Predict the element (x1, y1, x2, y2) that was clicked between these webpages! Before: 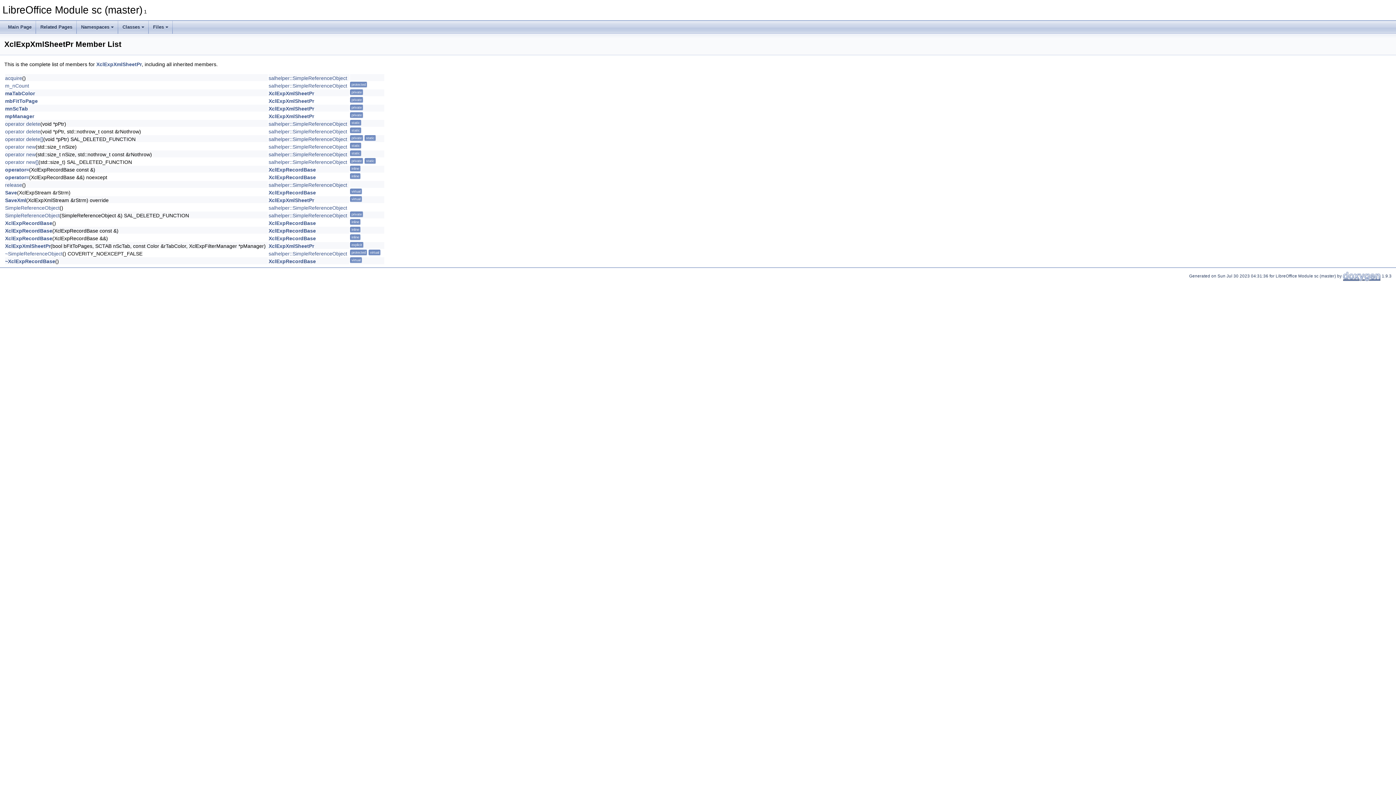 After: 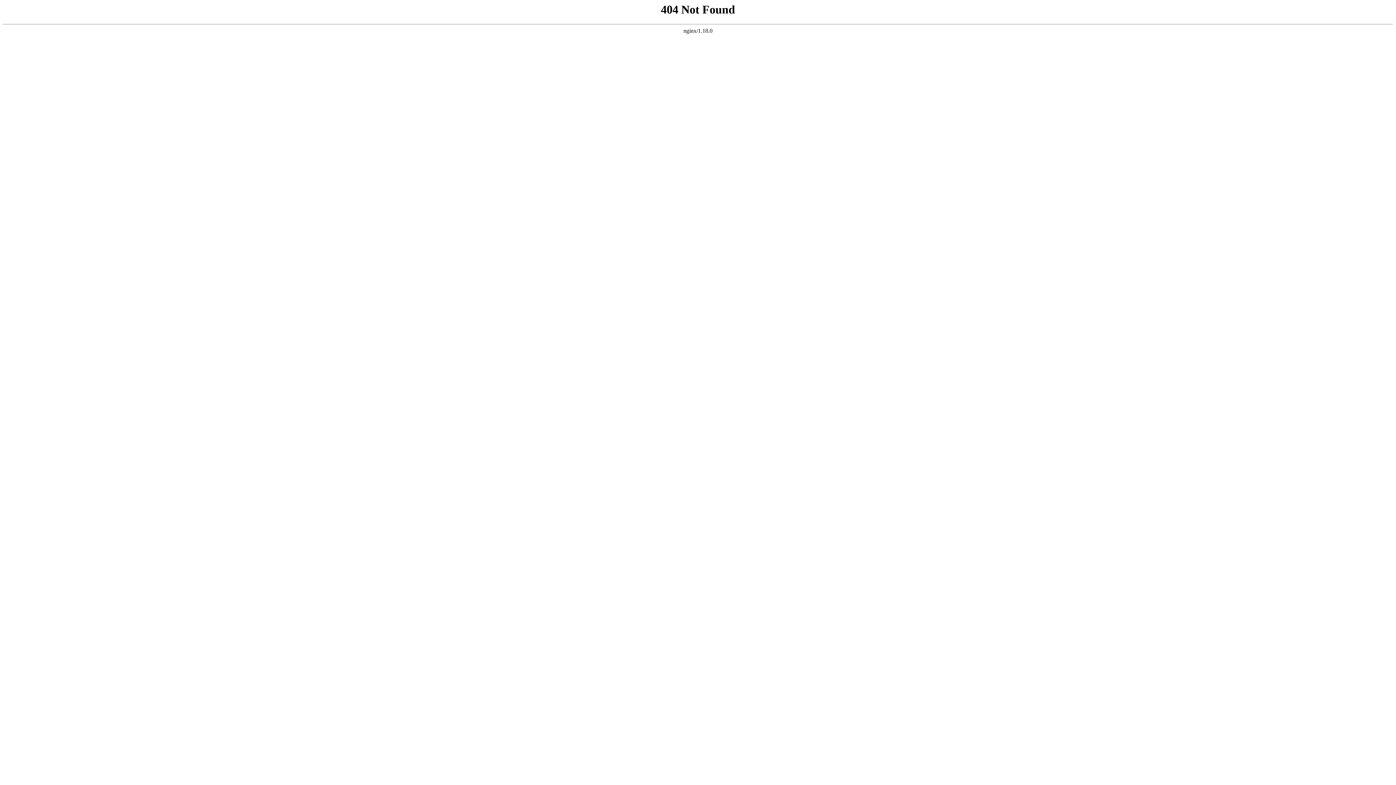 Action: label: salhelper::SimpleReferenceObject bbox: (268, 182, 347, 188)